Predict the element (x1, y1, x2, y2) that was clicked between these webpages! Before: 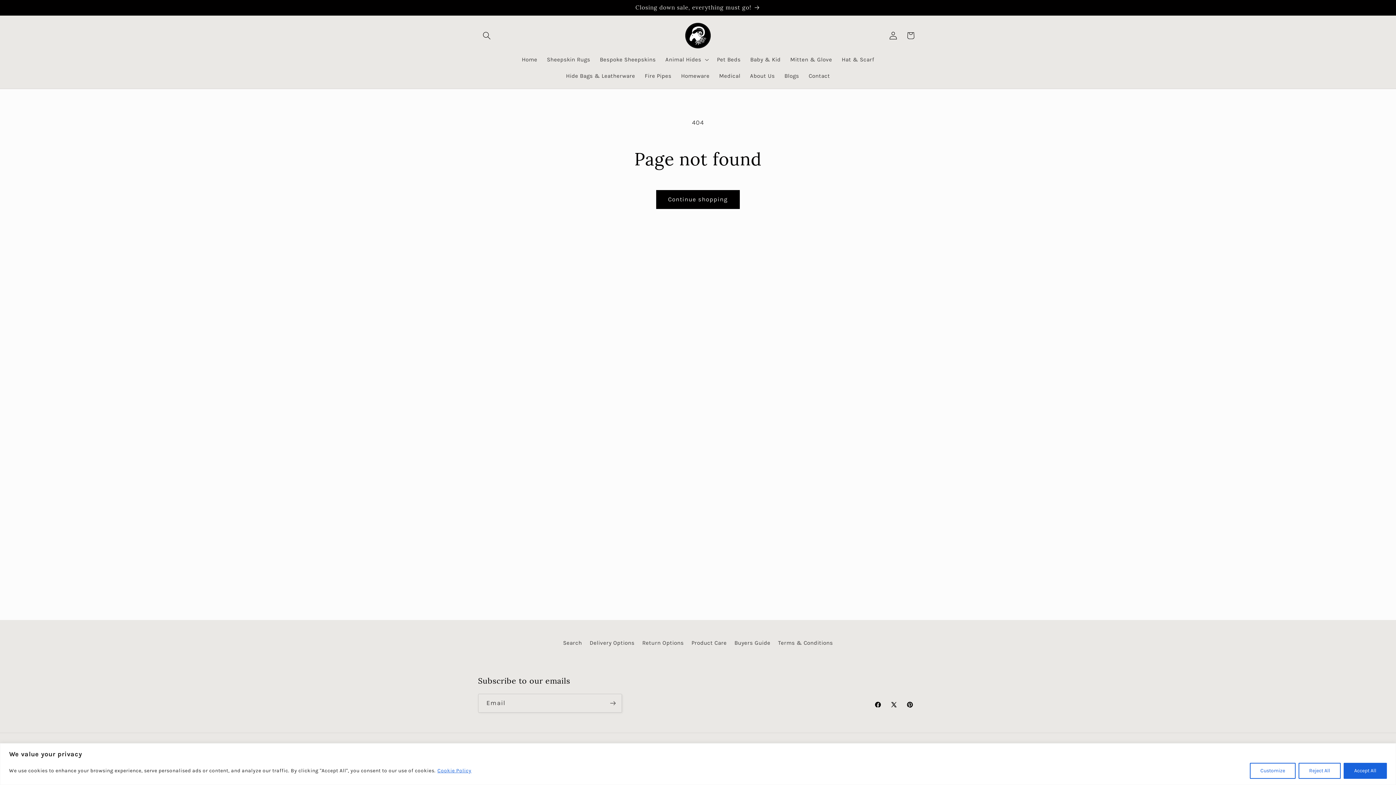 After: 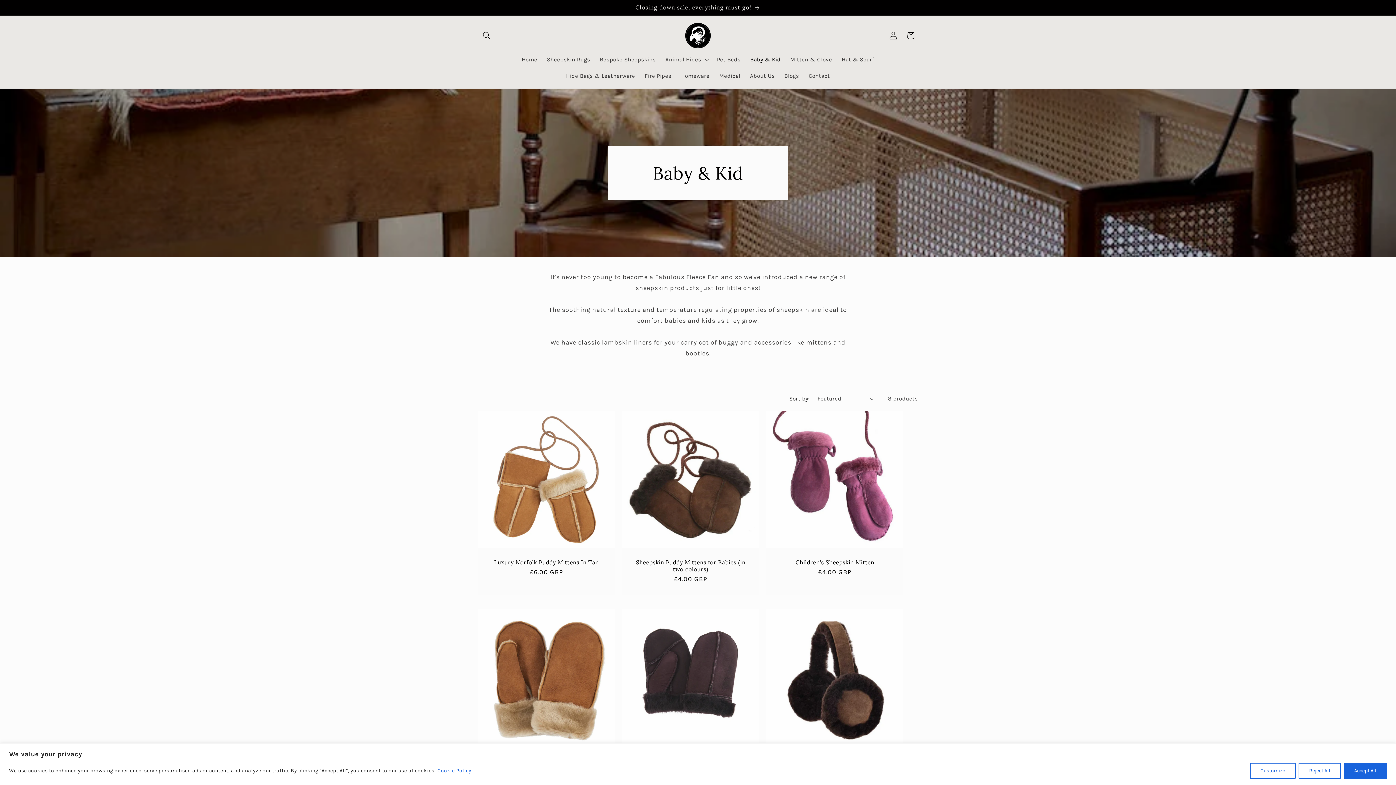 Action: label: Baby & Kid bbox: (745, 51, 785, 67)